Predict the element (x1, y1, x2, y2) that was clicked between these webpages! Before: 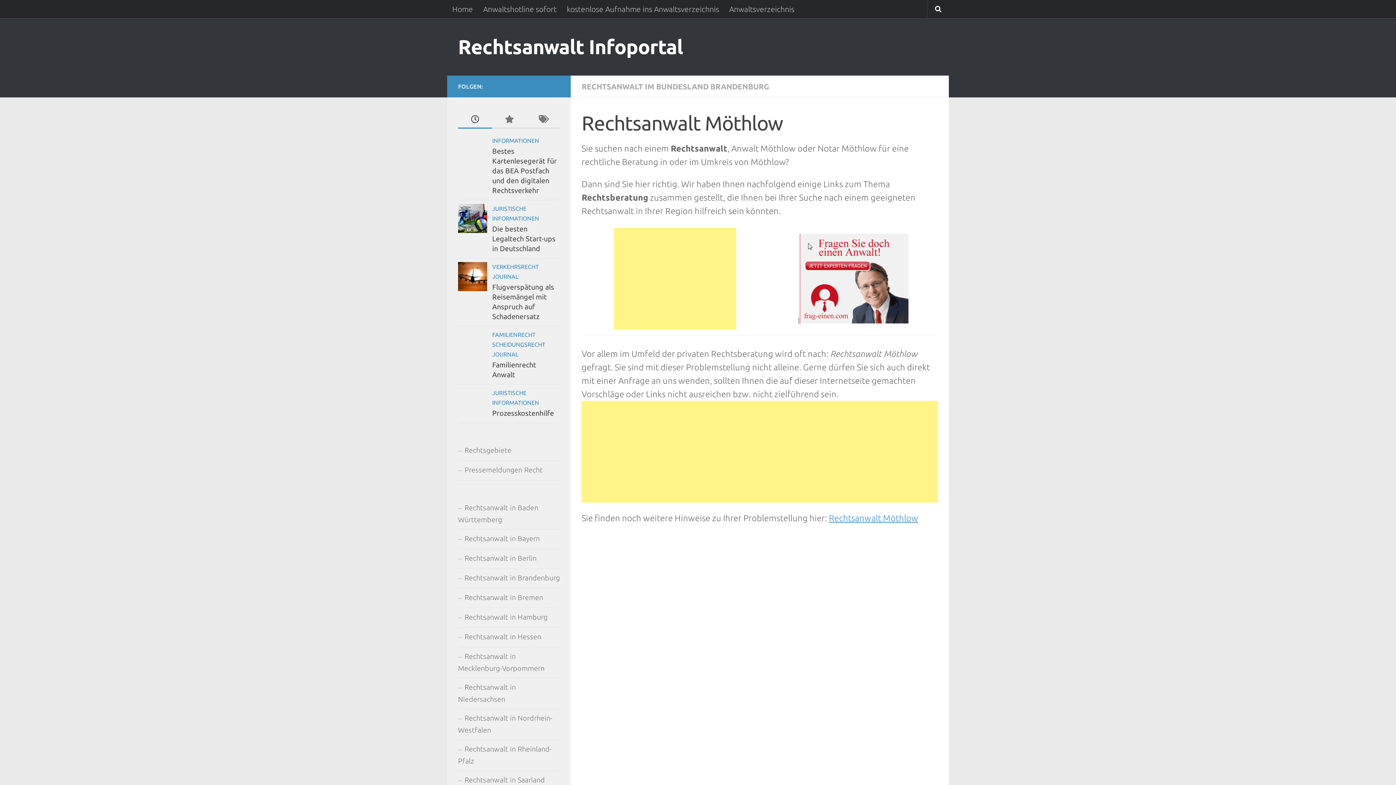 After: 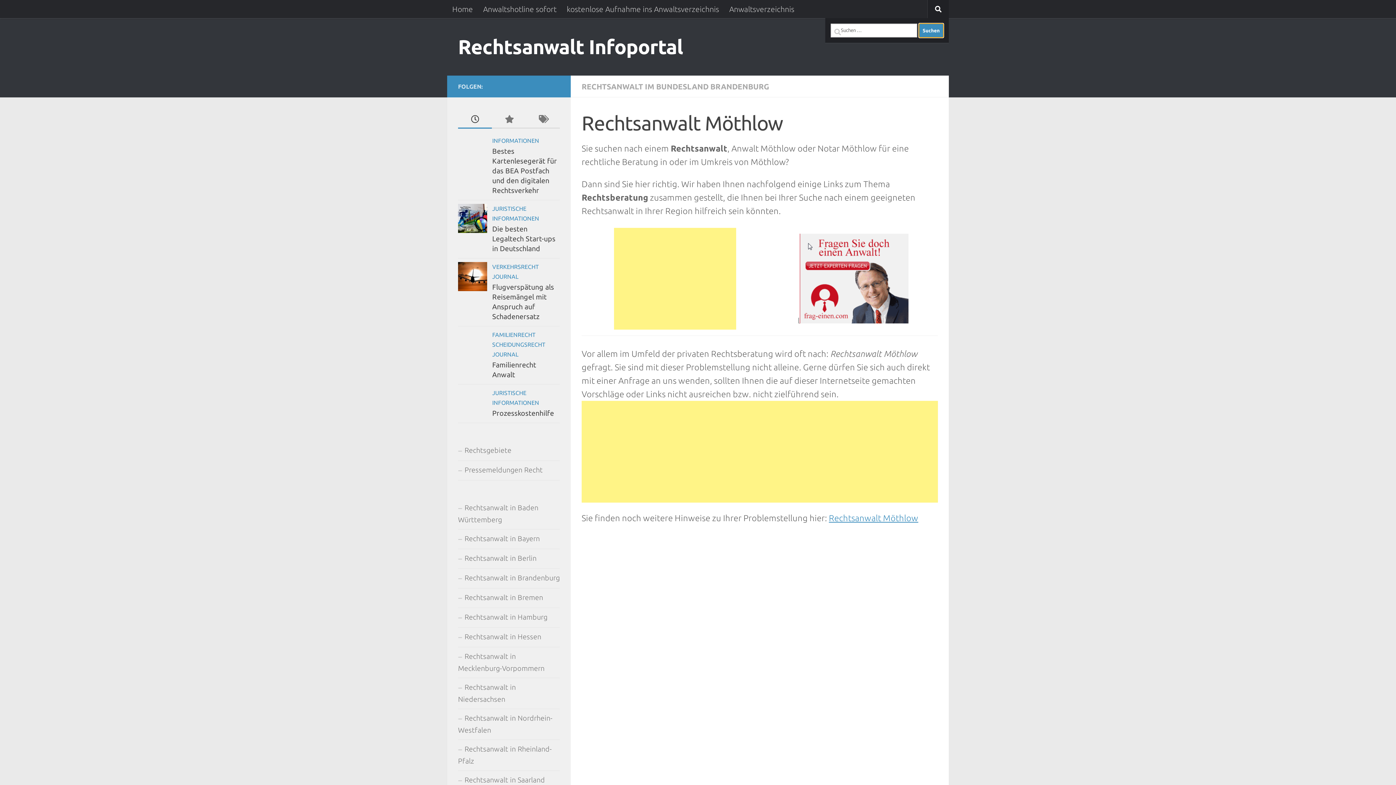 Action: bbox: (928, 0, 949, 18)